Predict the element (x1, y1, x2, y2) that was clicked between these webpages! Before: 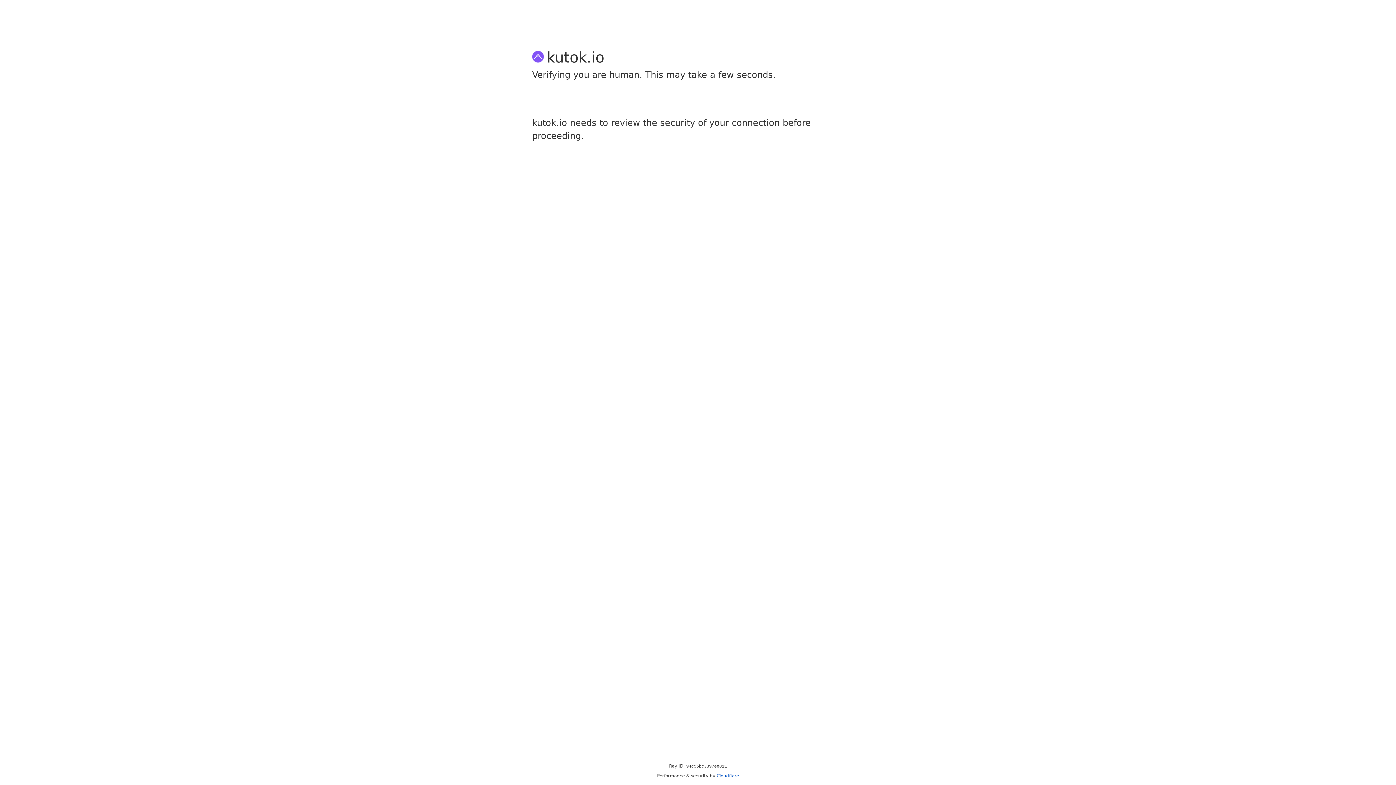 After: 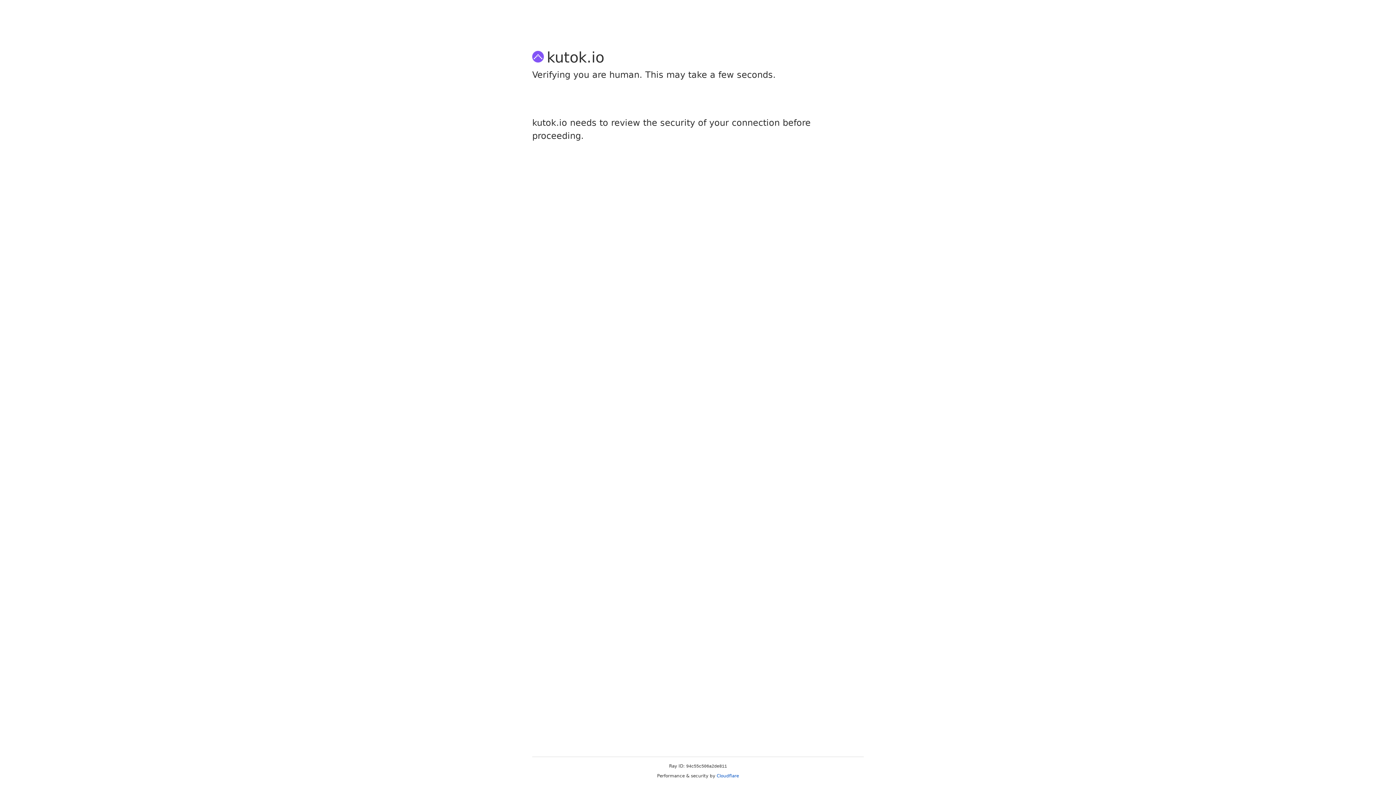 Action: bbox: (716, 773, 739, 778) label: Cloudflare